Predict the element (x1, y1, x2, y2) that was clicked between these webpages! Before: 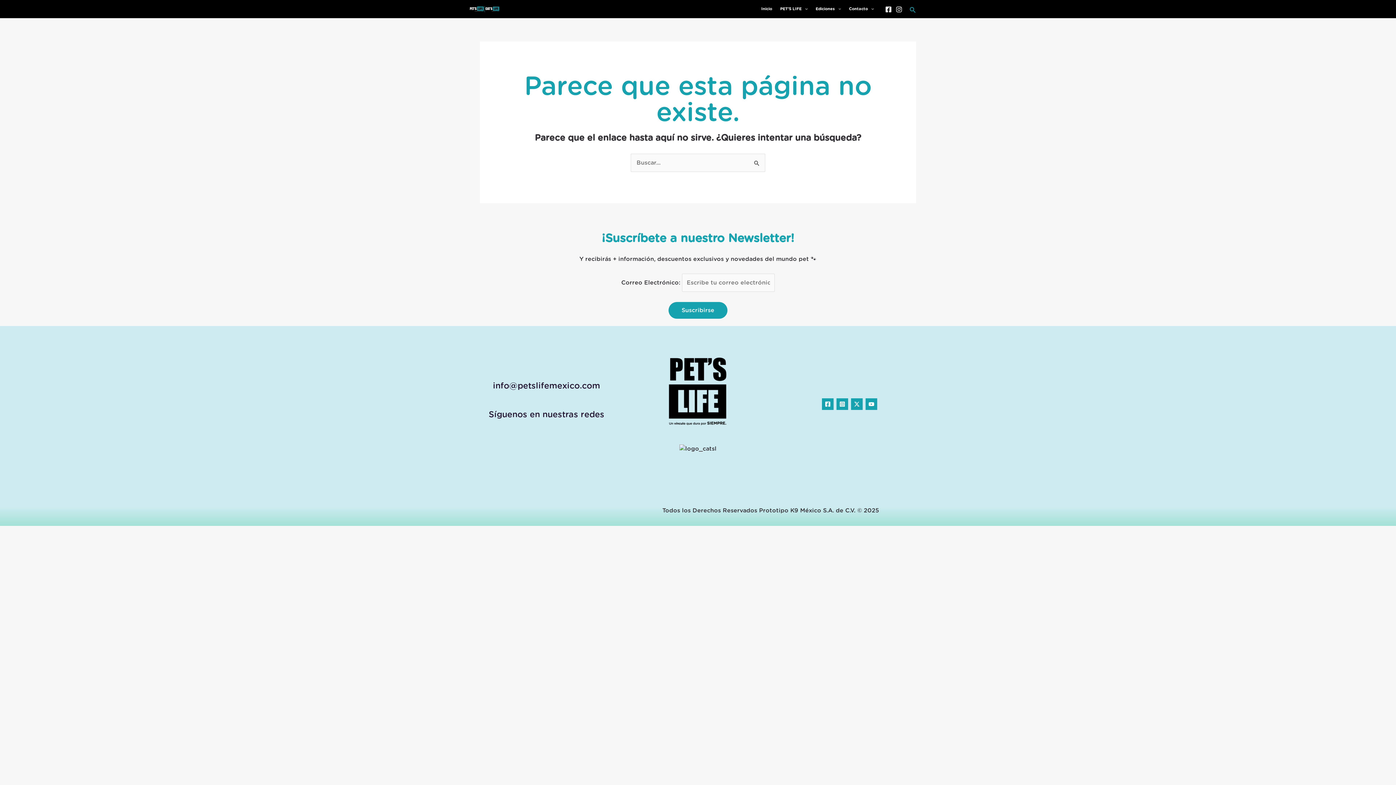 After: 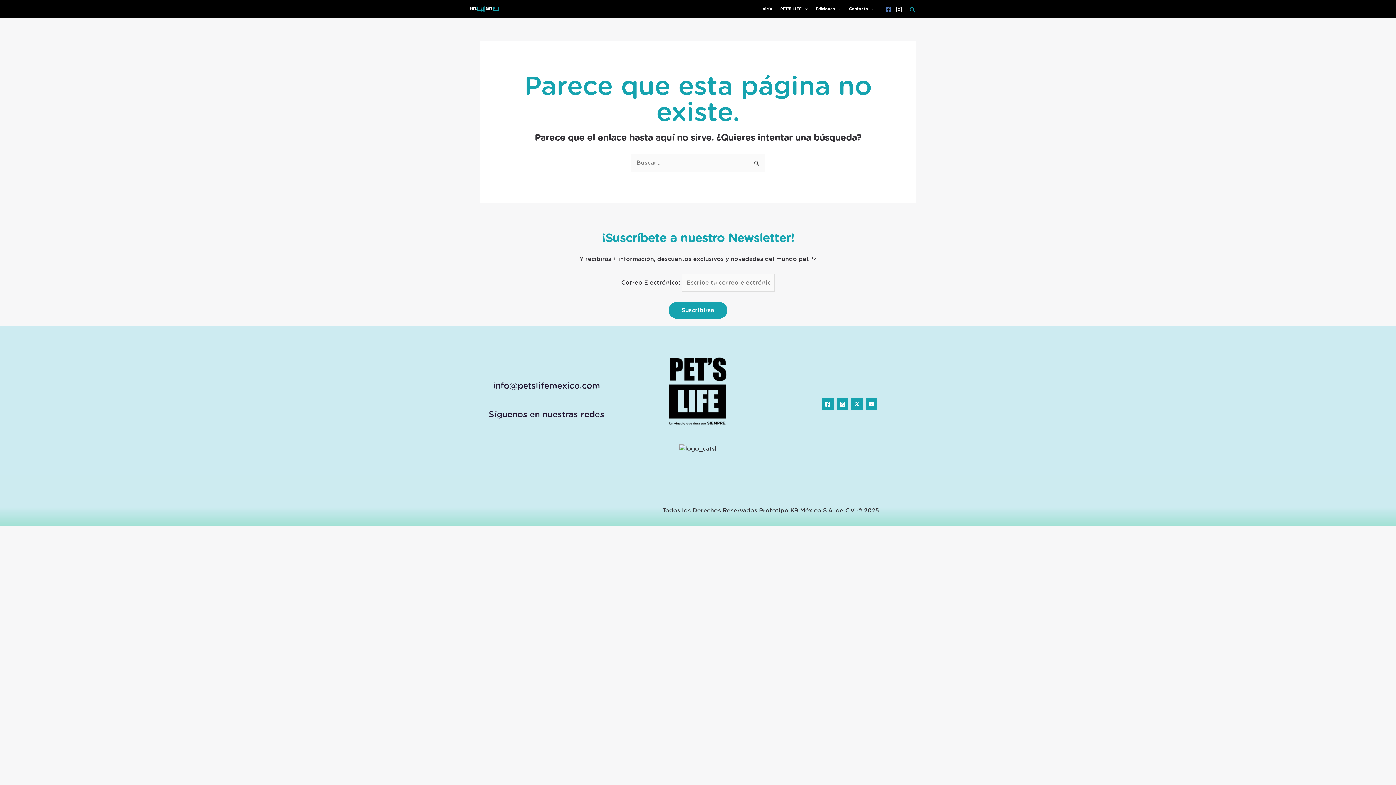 Action: bbox: (885, 6, 891, 12) label: Facebook